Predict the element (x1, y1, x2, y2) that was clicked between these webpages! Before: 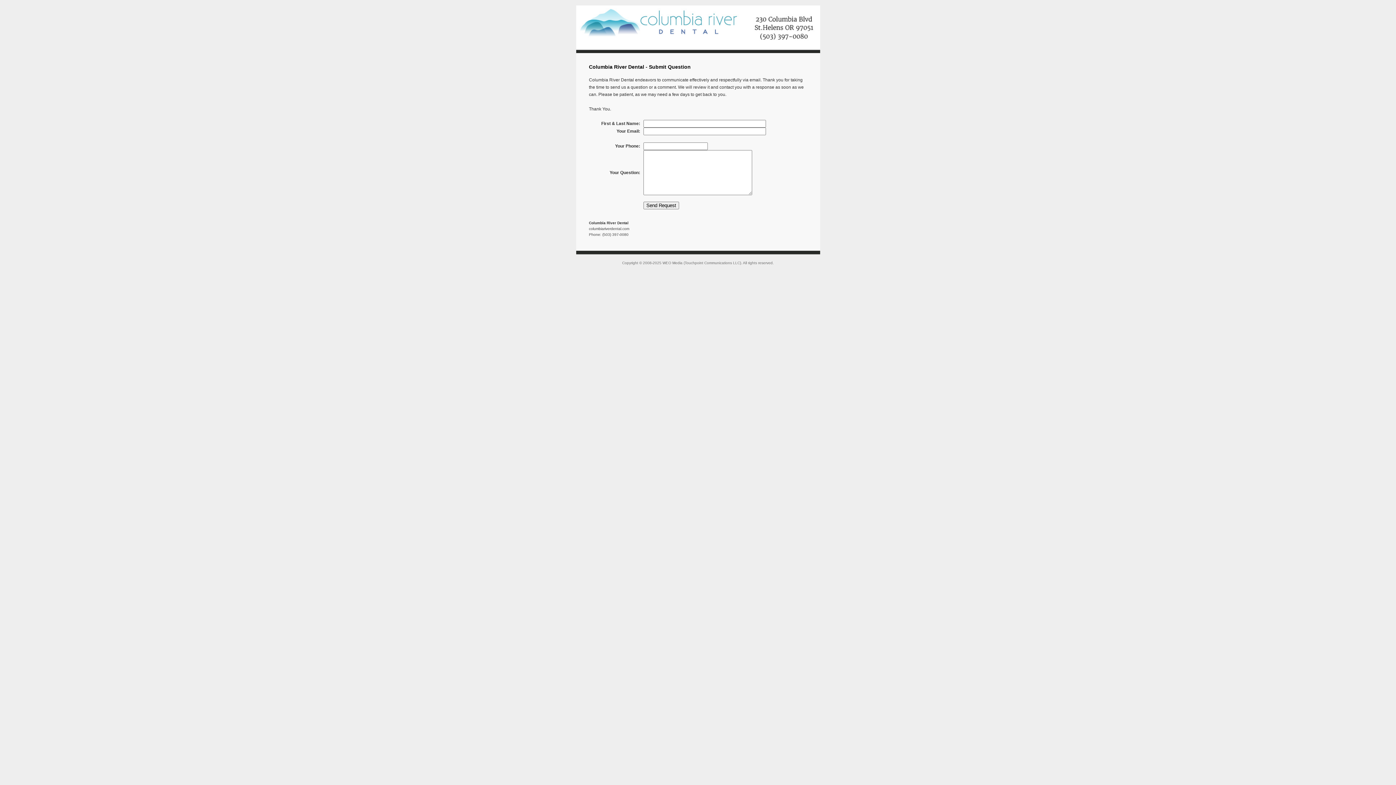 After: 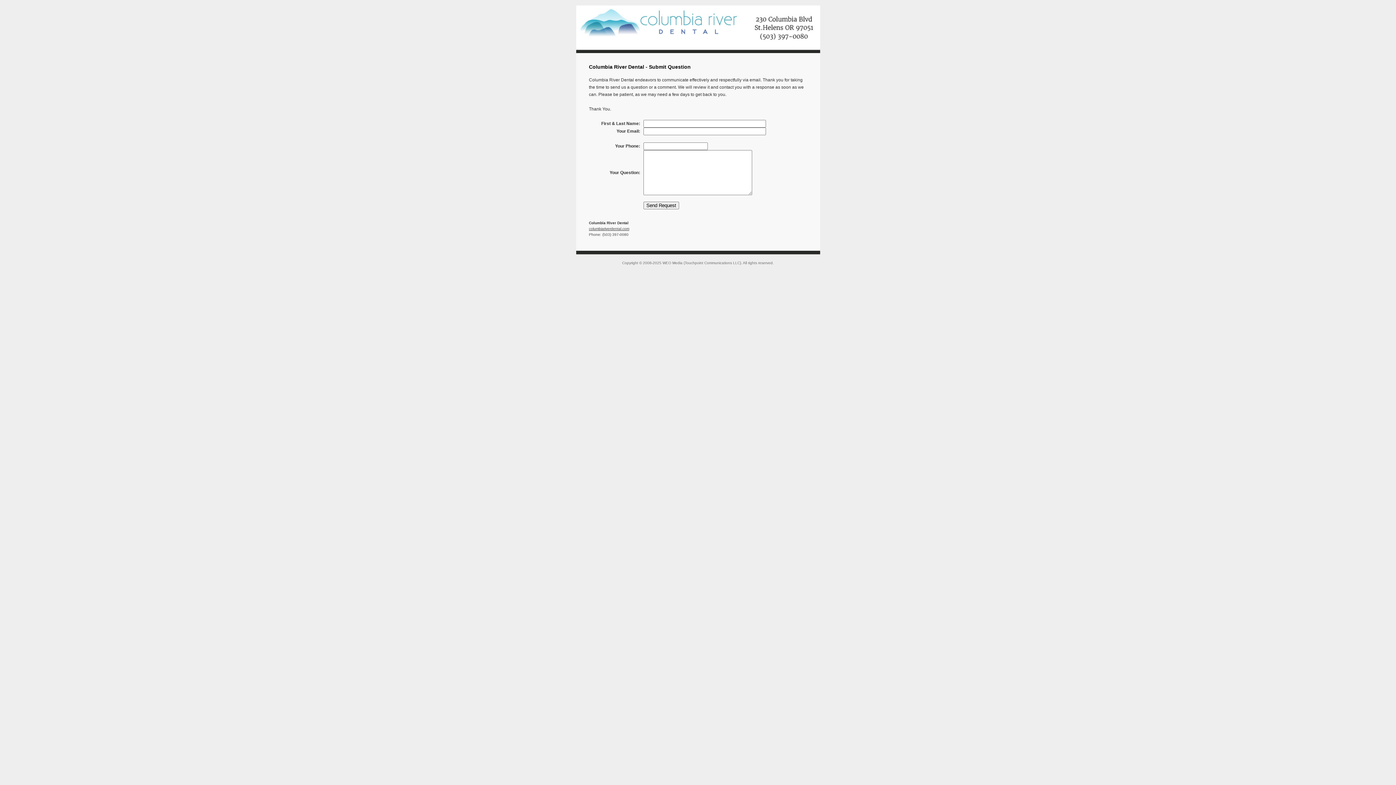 Action: bbox: (589, 226, 629, 230) label: columbiariverdental.com